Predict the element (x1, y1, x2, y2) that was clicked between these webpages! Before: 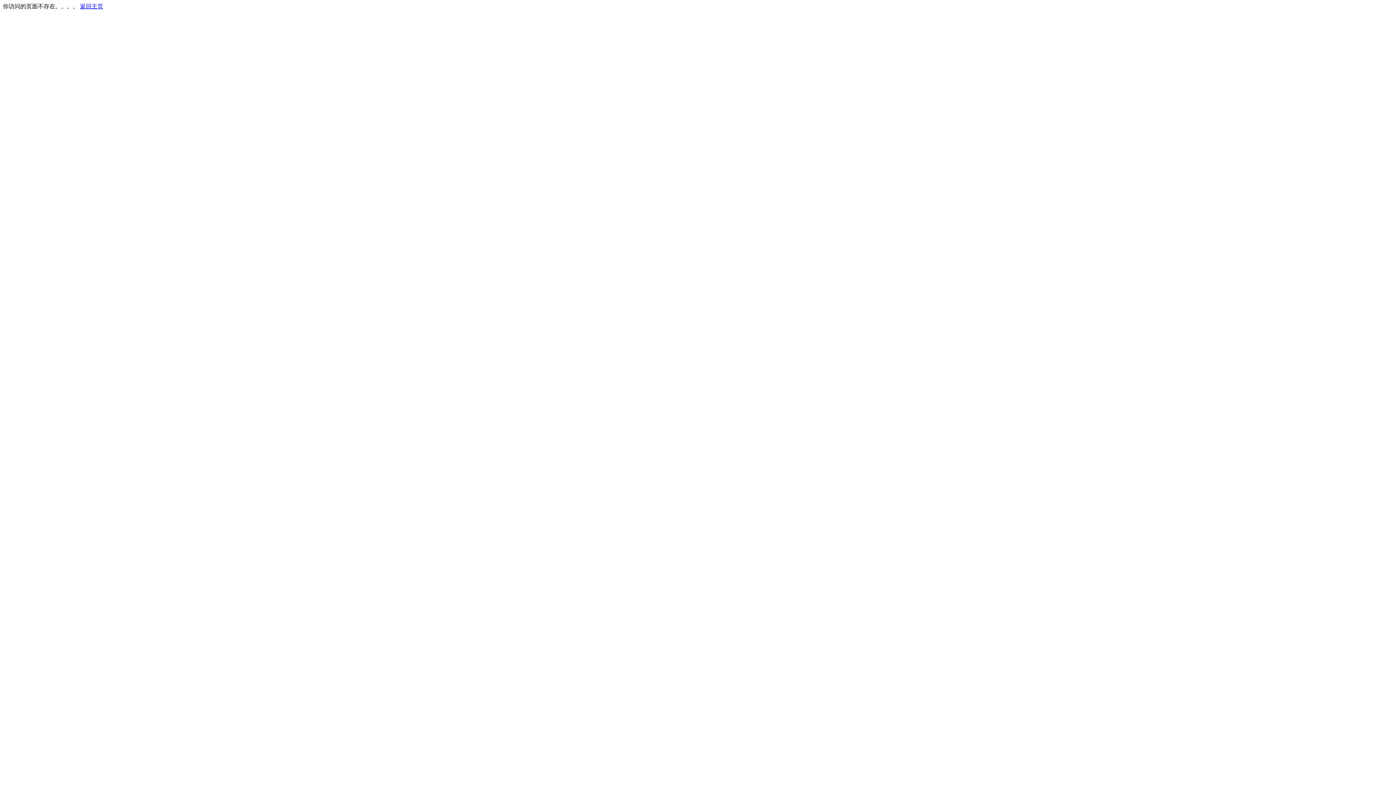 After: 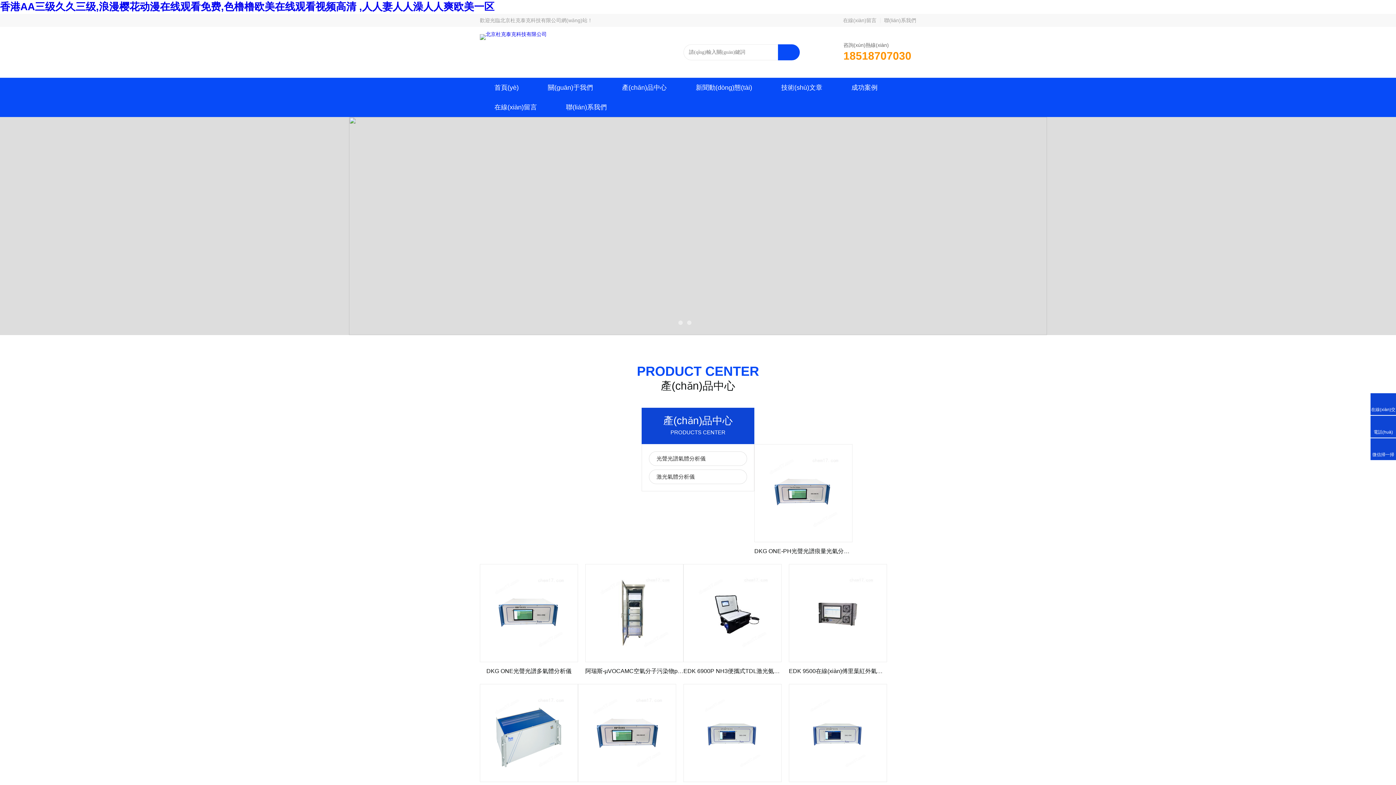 Action: bbox: (80, 3, 103, 9) label: 返回主页